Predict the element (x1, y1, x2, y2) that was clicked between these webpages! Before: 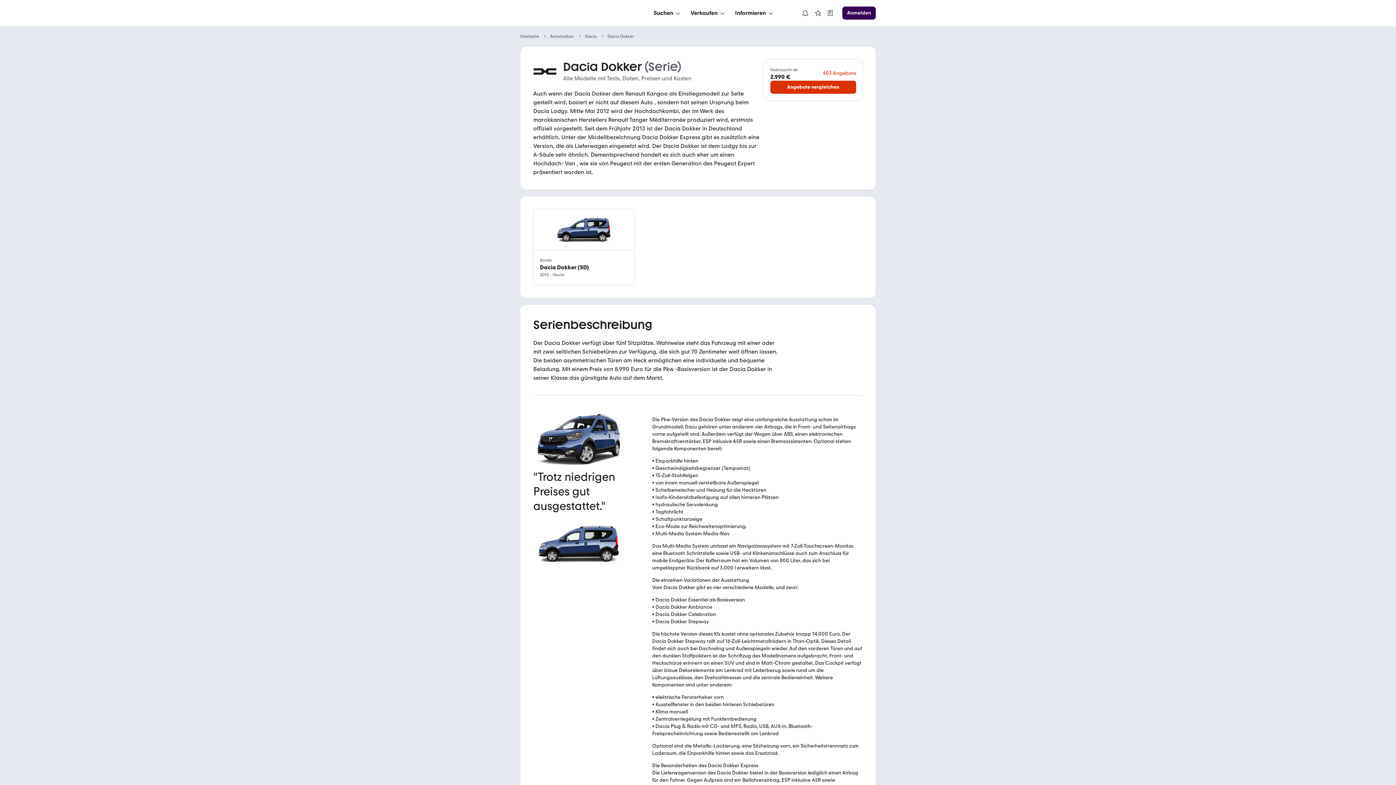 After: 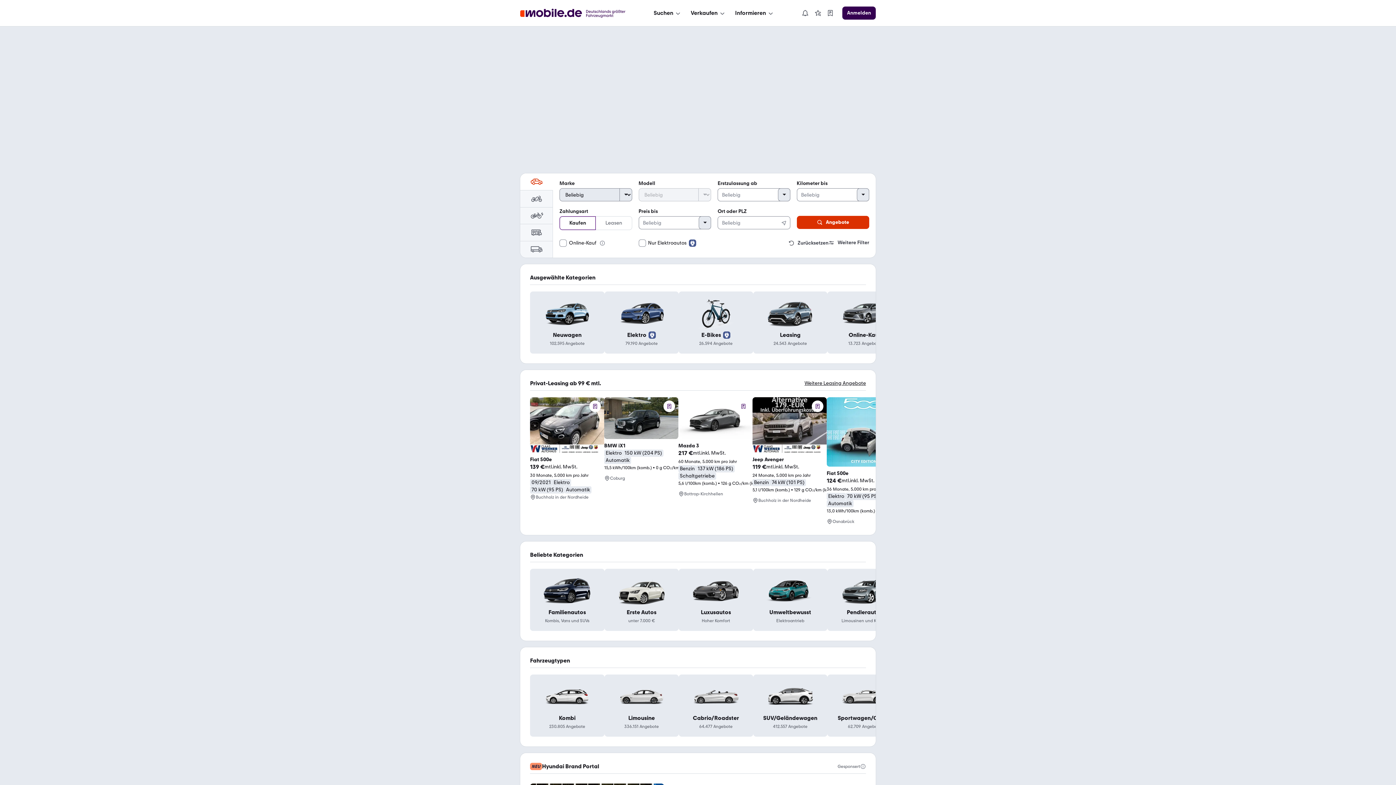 Action: label: Startseite bbox: (520, 32, 539, 40)